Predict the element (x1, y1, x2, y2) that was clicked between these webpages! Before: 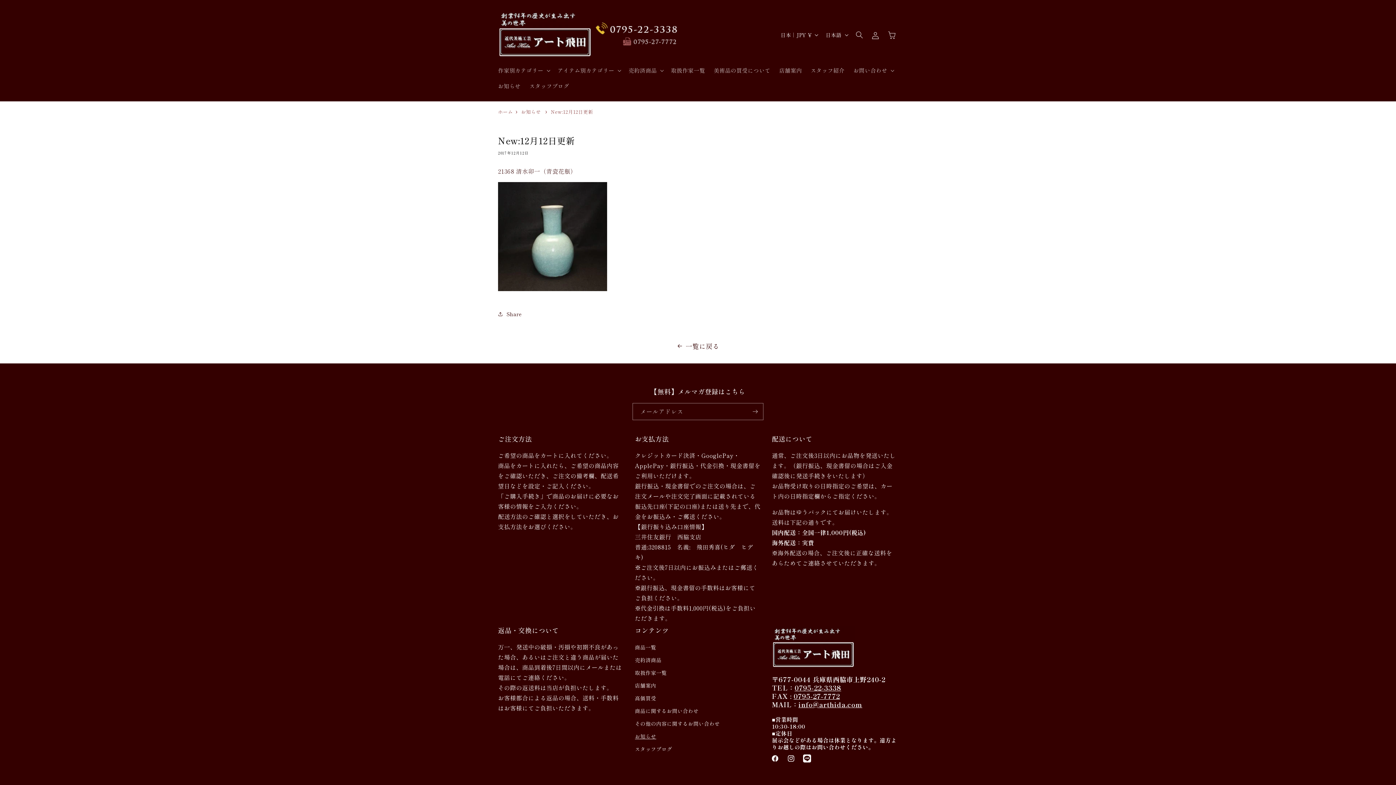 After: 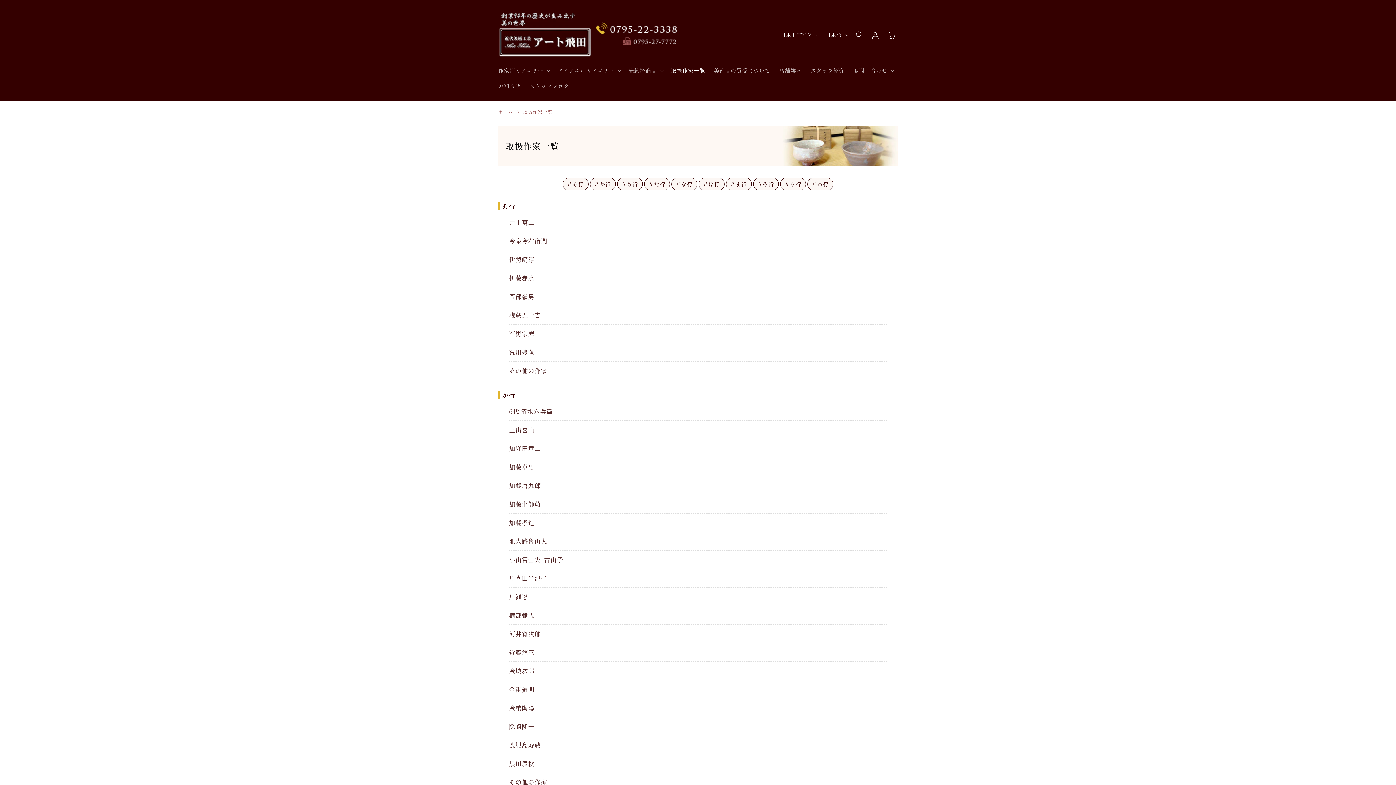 Action: bbox: (666, 62, 709, 78) label: 取扱作家一覧